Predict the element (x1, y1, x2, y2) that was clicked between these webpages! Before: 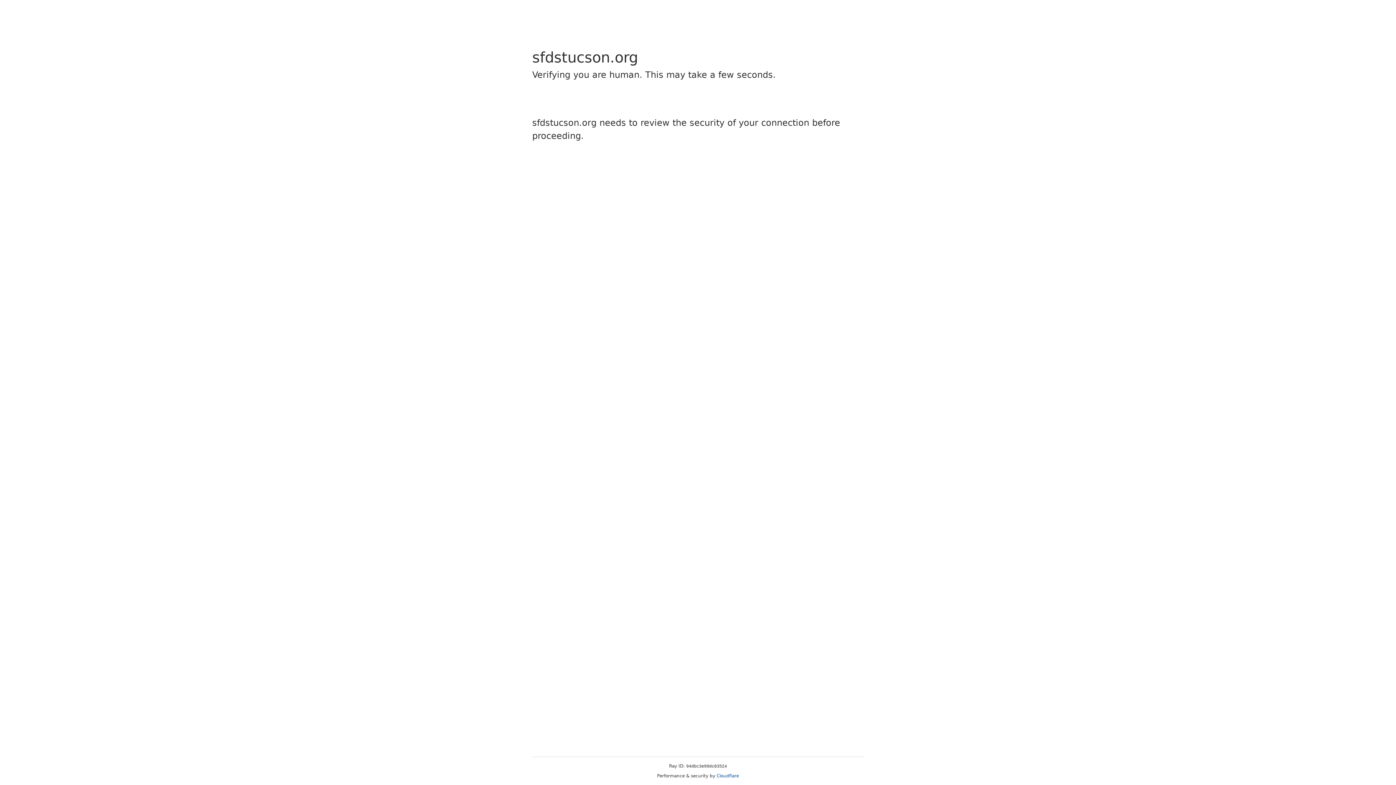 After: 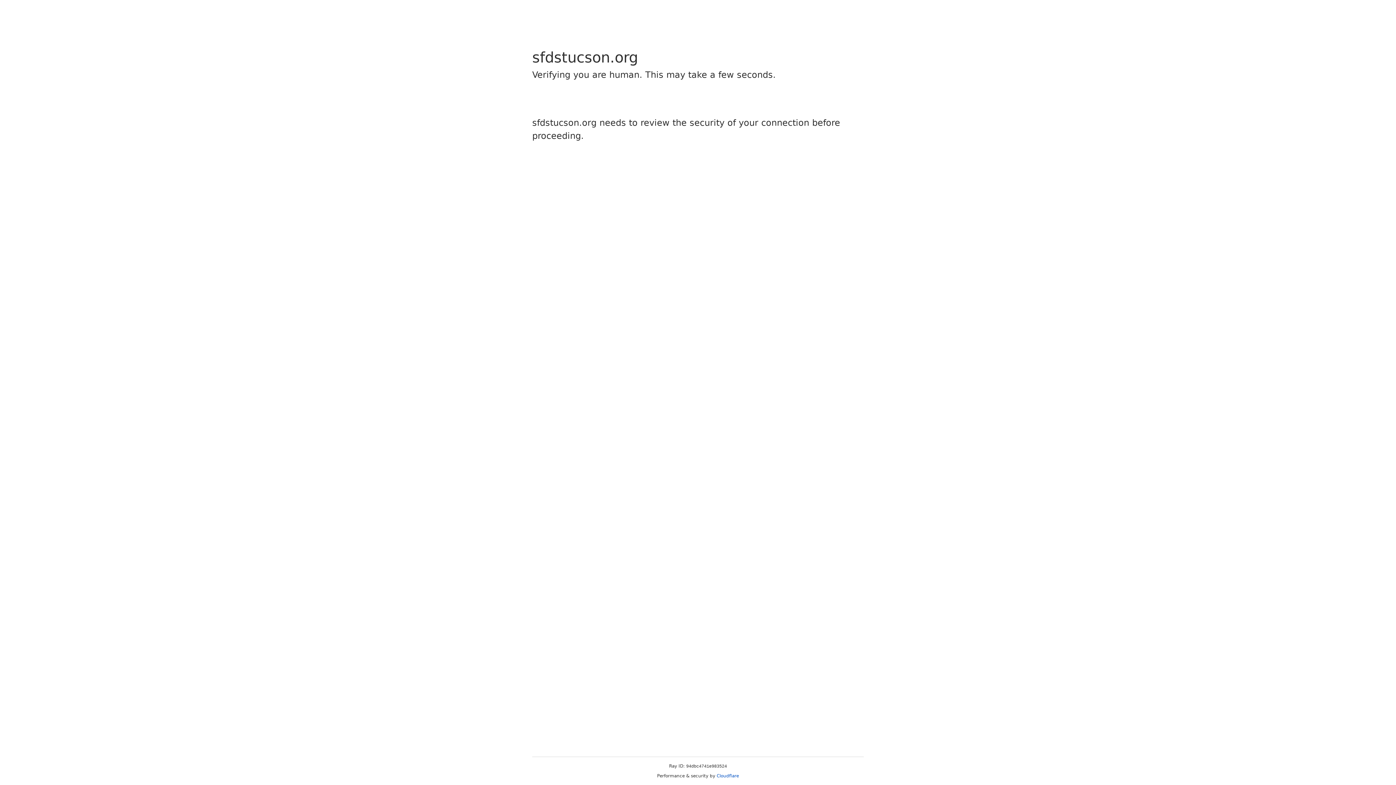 Action: label: Cloudflare bbox: (716, 773, 739, 778)